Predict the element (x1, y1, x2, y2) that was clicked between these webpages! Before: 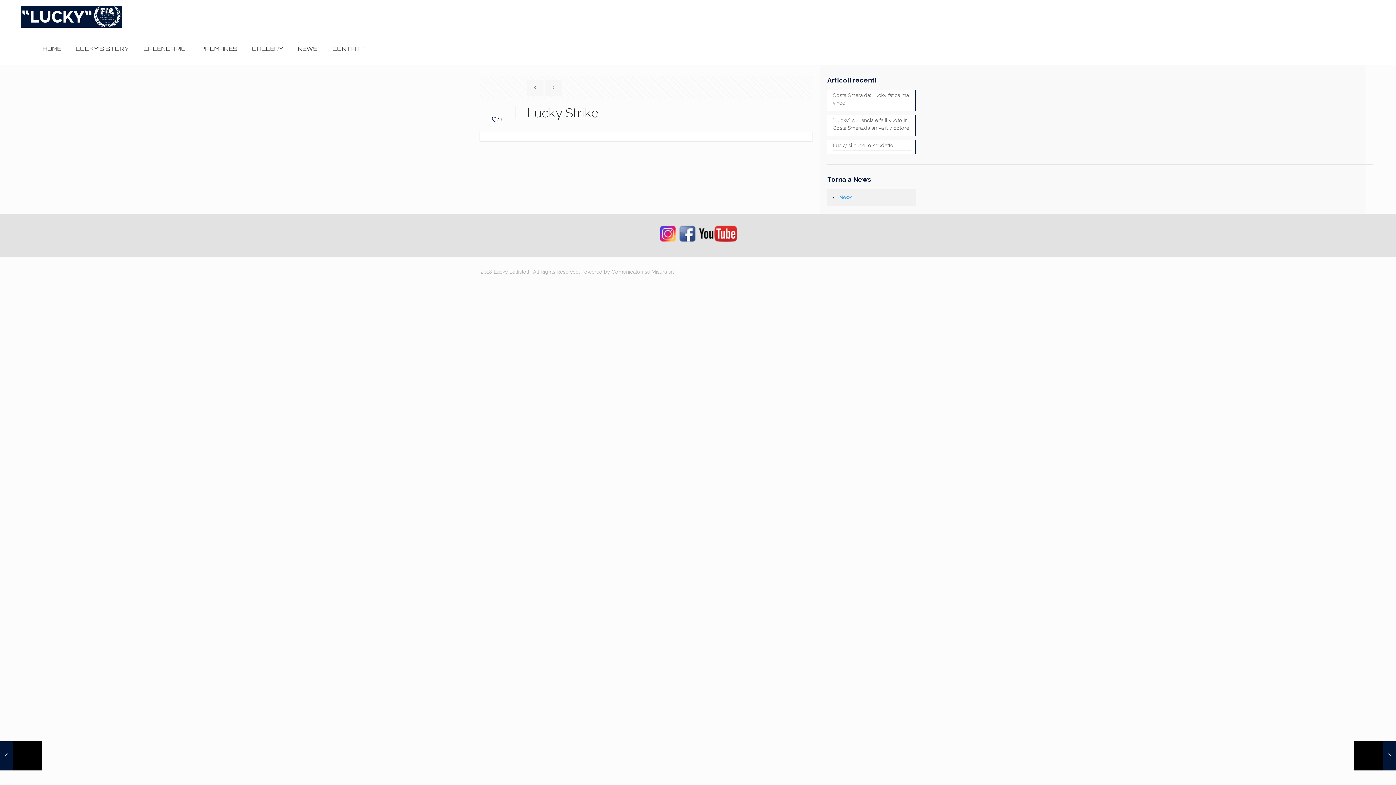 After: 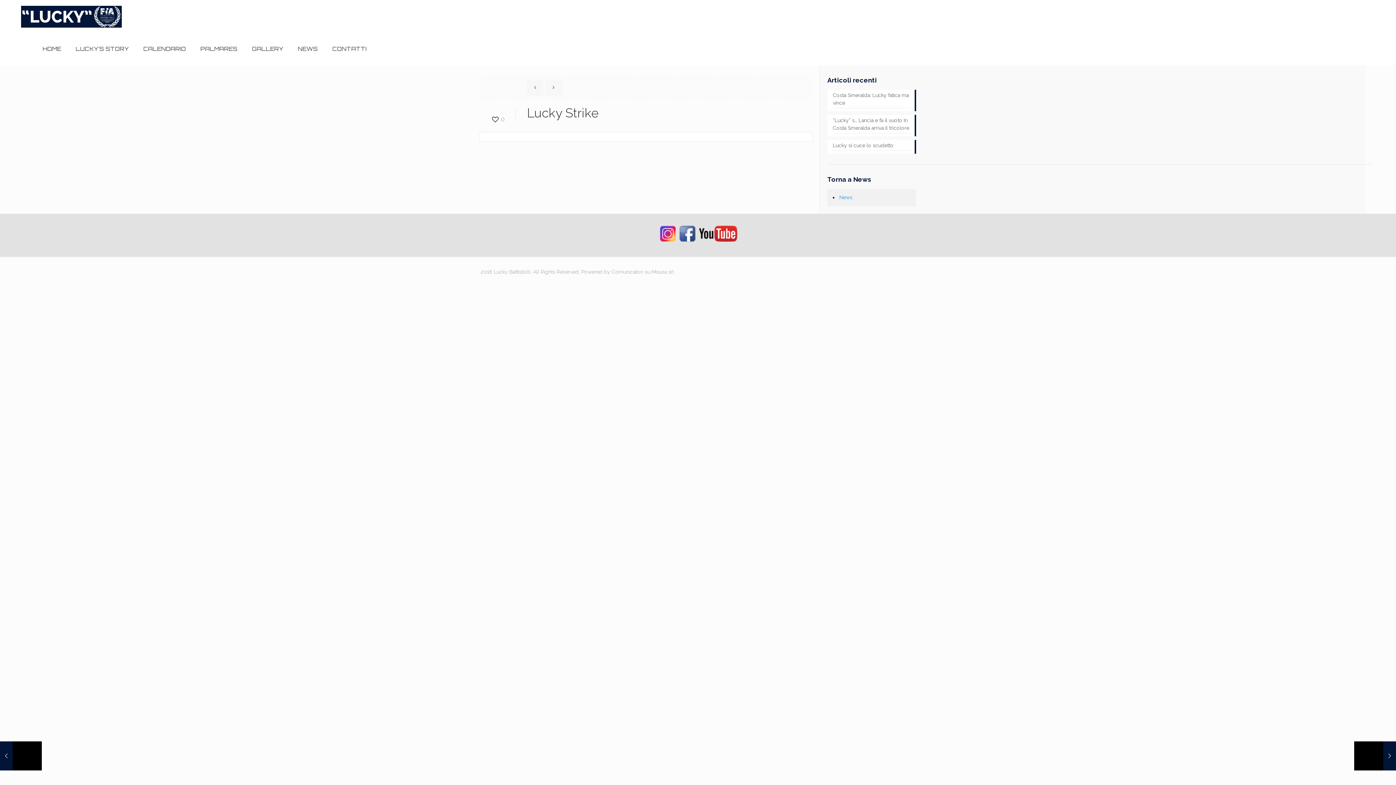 Action: bbox: (881, 268, 888, 275)